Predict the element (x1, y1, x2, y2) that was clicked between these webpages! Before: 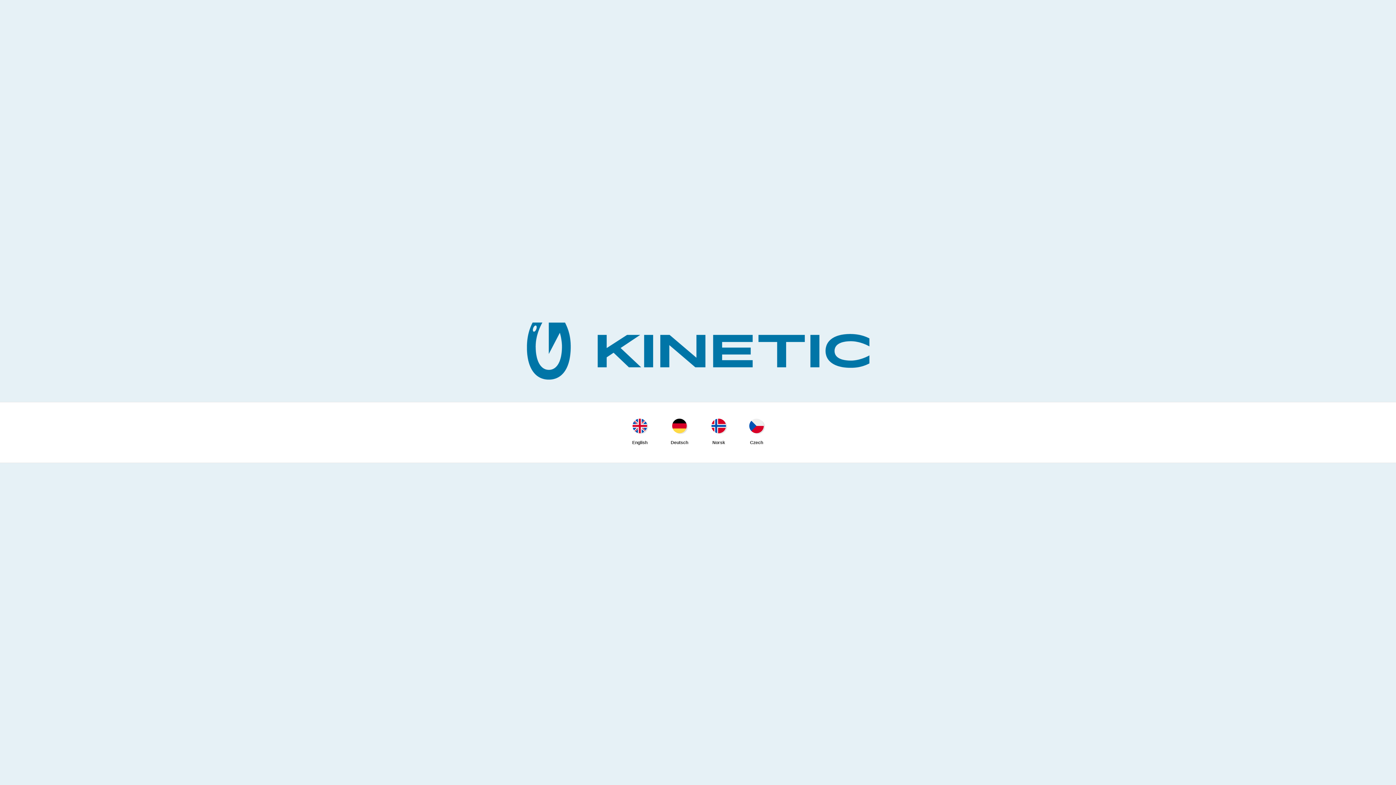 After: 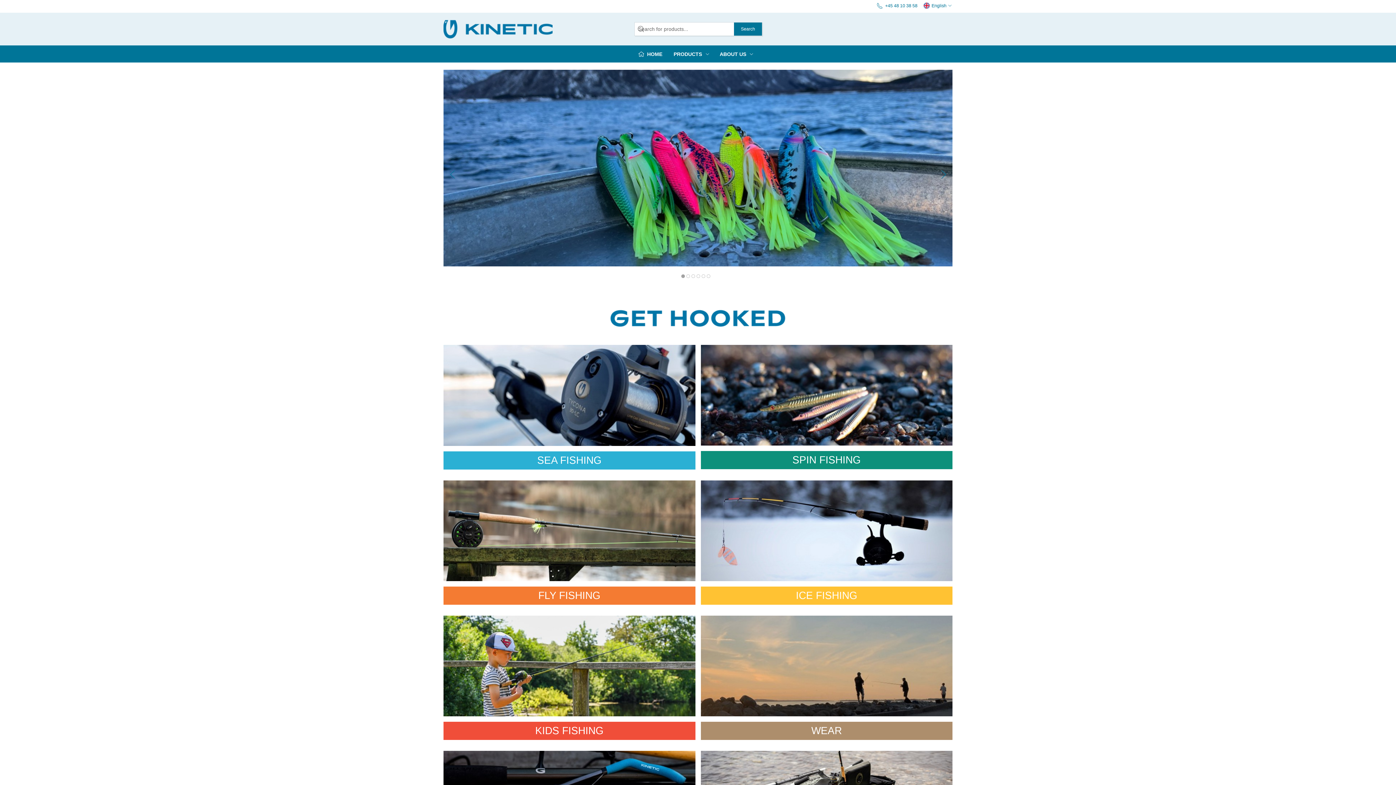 Action: bbox: (632, 413, 647, 451) label: English